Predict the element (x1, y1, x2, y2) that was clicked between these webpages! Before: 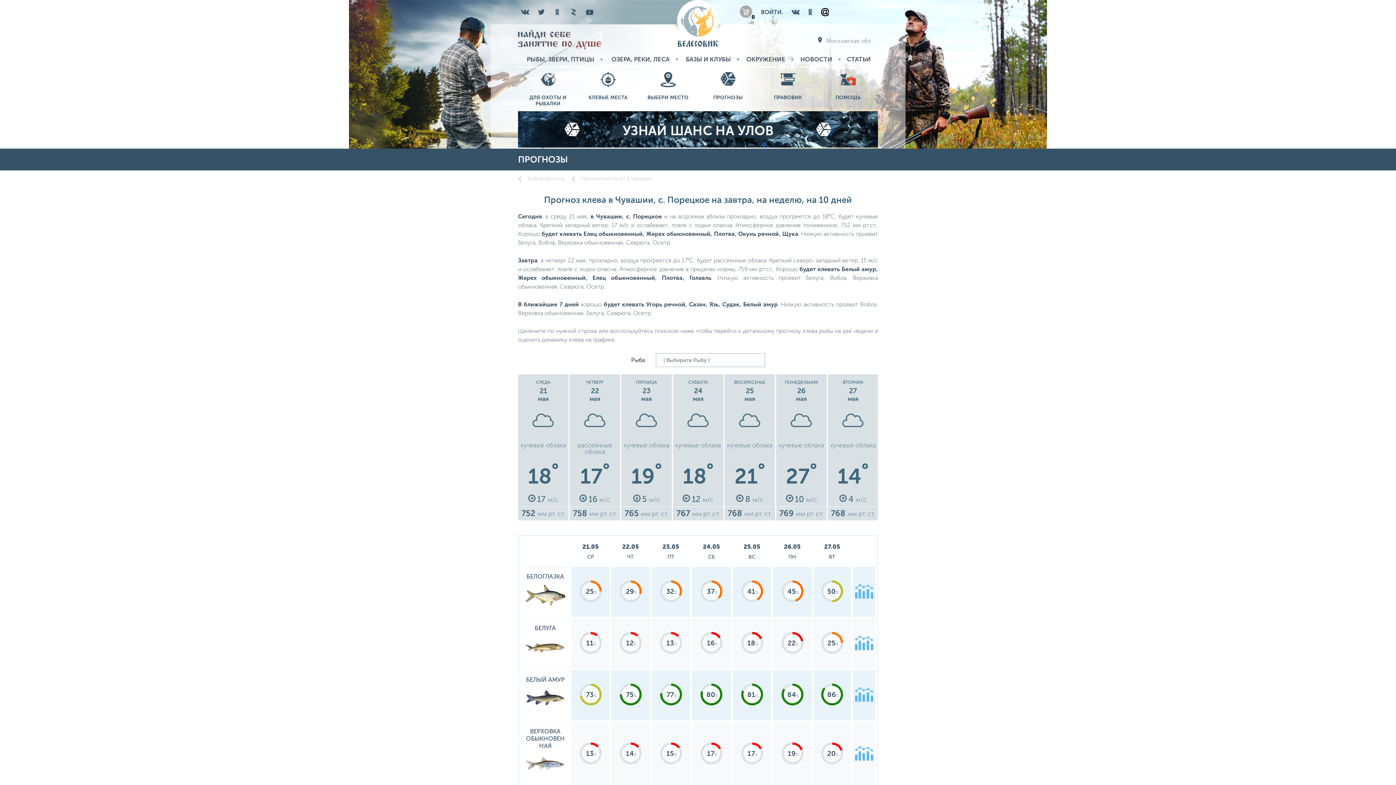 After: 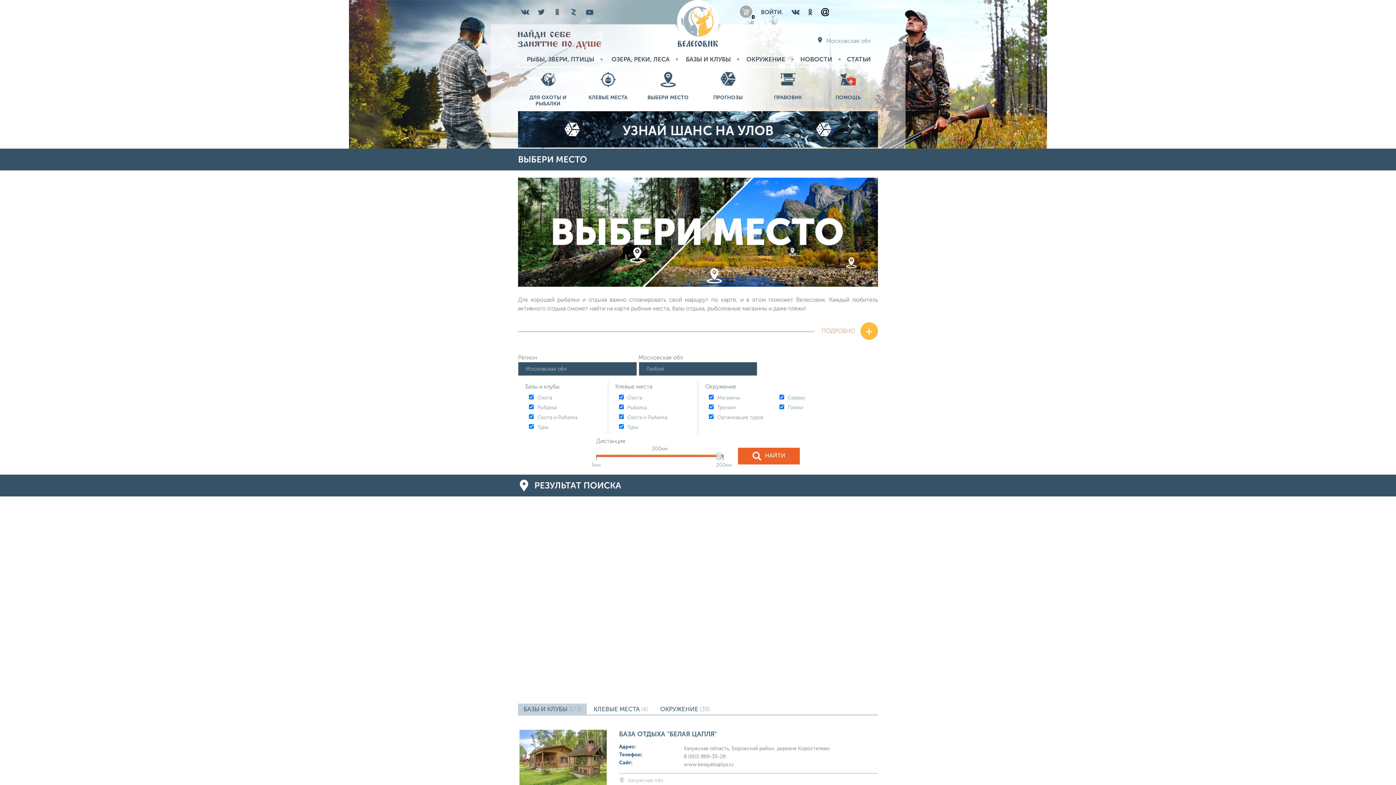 Action: label: ВЫБЕРИ МЕСТО bbox: (638, 71, 698, 100)